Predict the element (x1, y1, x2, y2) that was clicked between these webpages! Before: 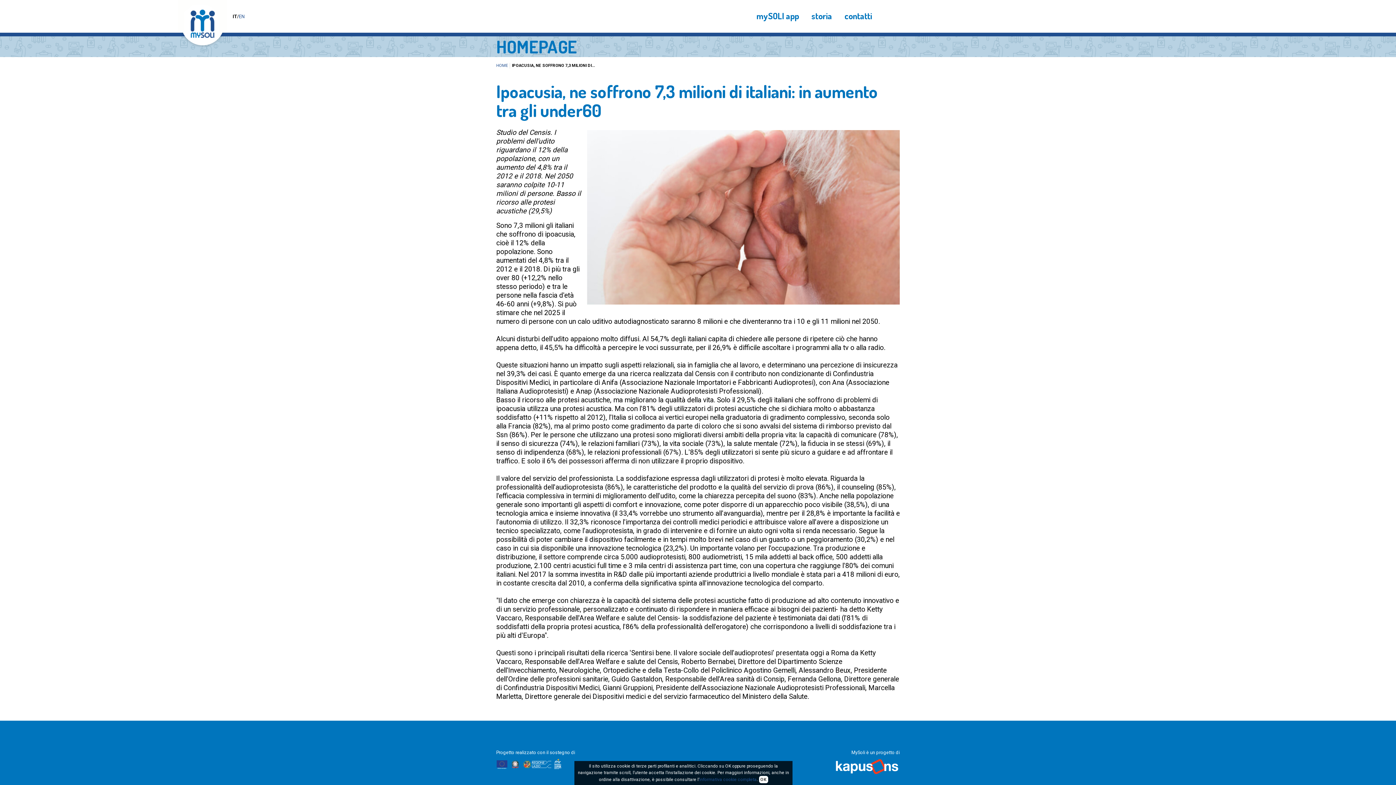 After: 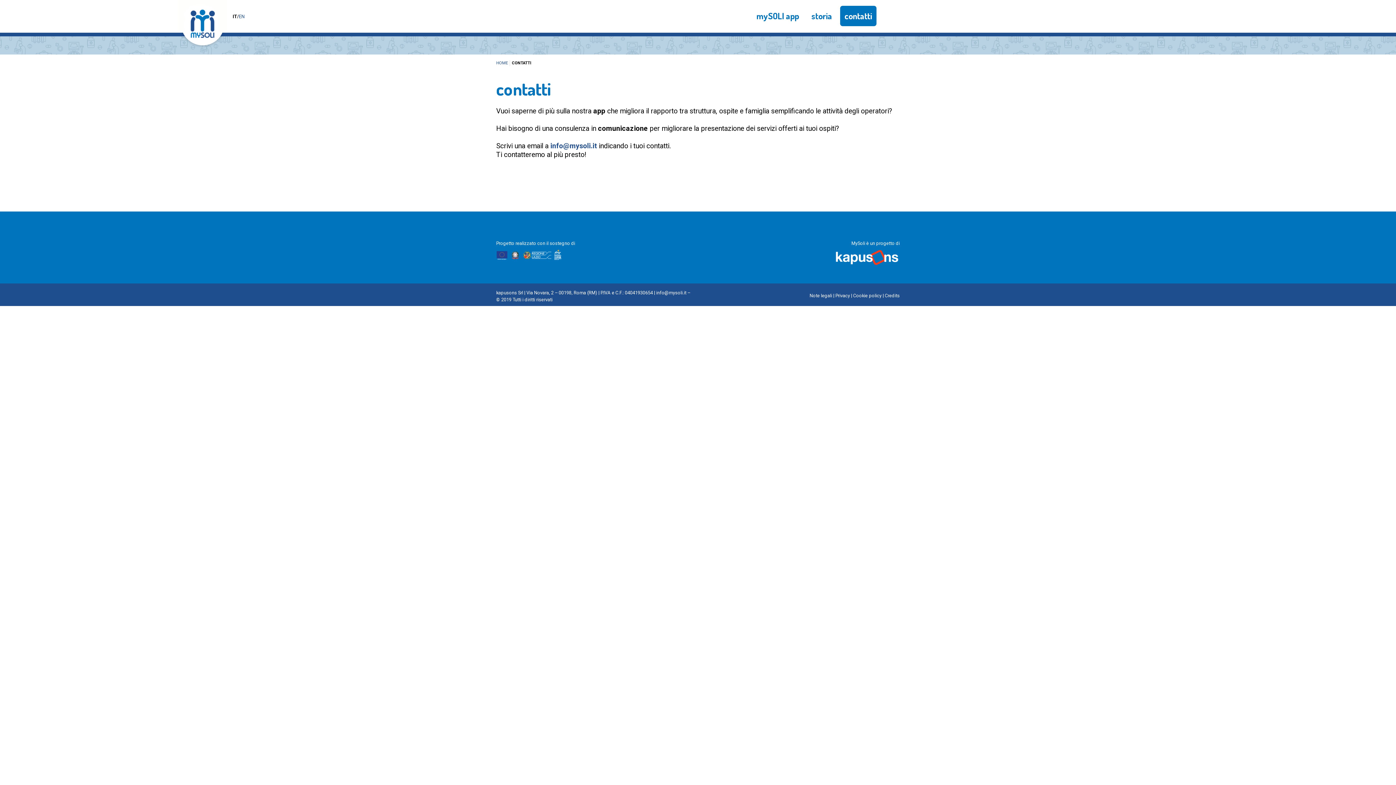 Action: bbox: (840, 5, 876, 26) label: contatti